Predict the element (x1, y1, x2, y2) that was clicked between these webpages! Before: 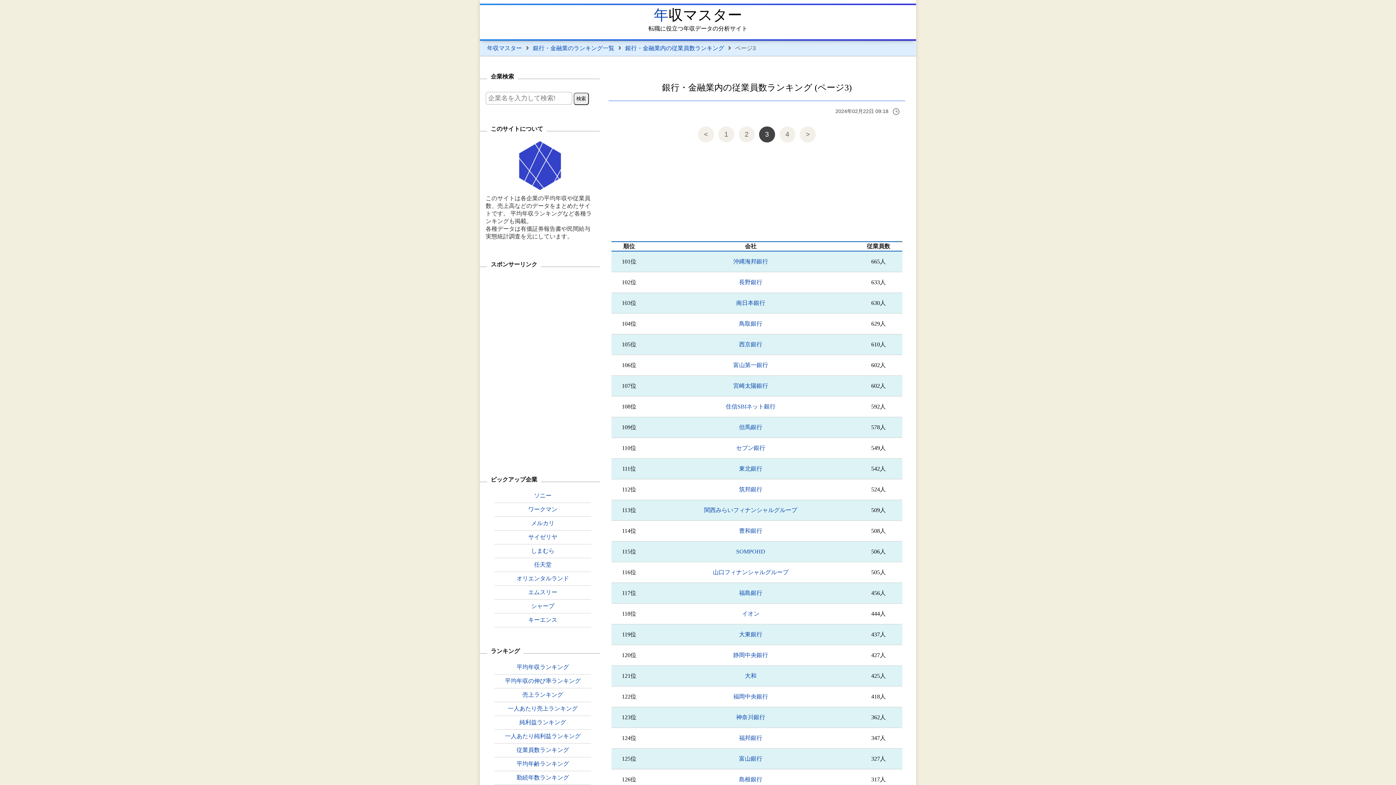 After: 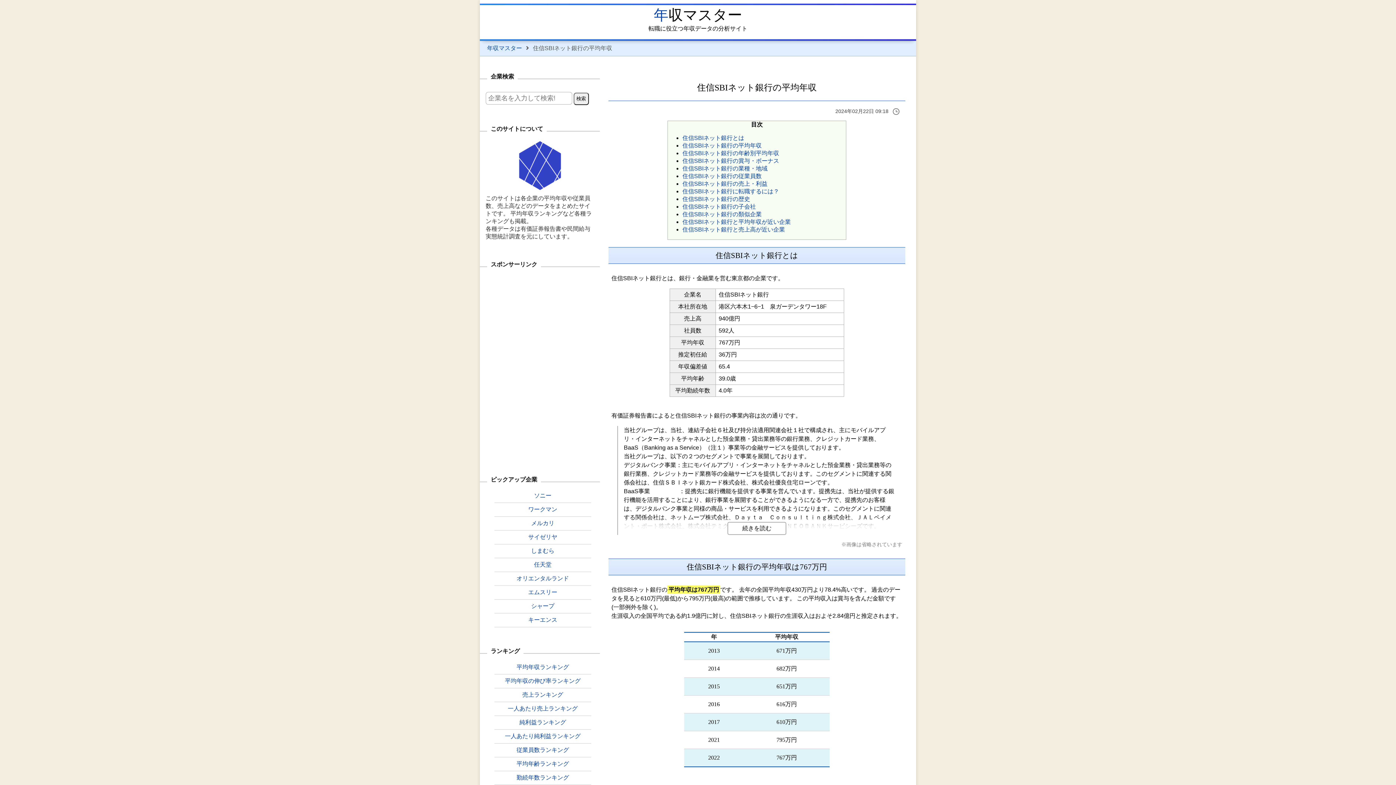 Action: bbox: (726, 403, 775, 409) label: 住信SBIネット銀行